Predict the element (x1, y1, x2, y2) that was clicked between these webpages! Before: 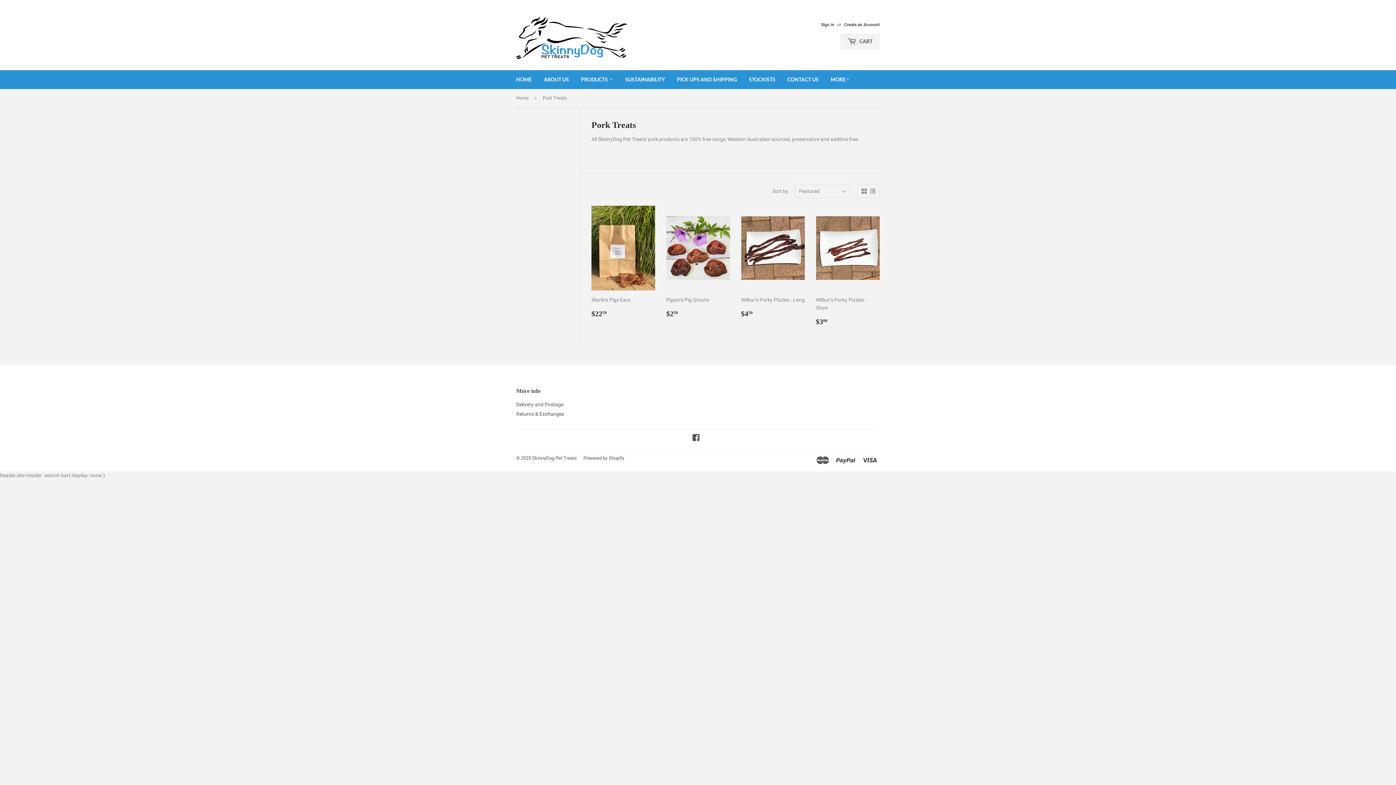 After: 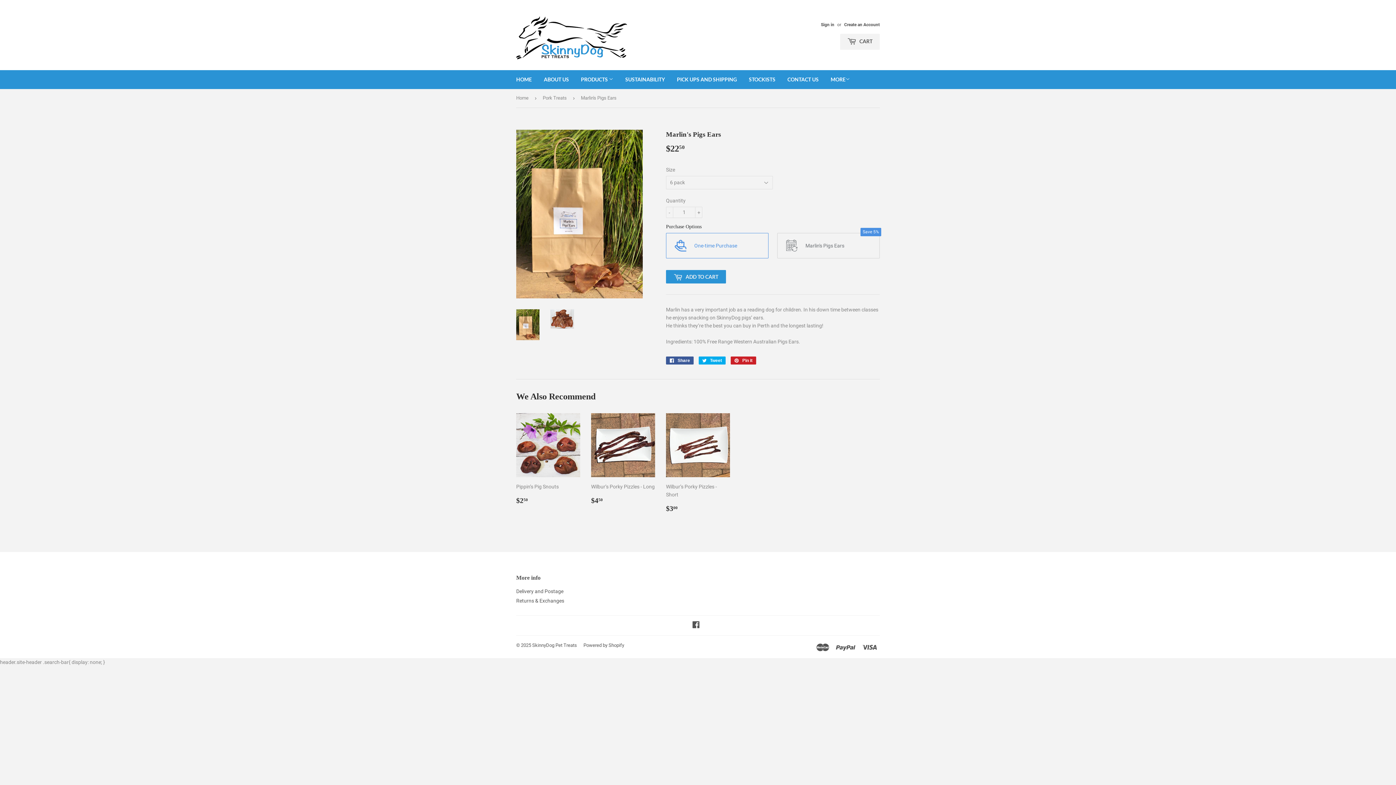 Action: bbox: (591, 205, 655, 324) label: Marlin's Pigs Ears

Regular price
$2250
$22.50